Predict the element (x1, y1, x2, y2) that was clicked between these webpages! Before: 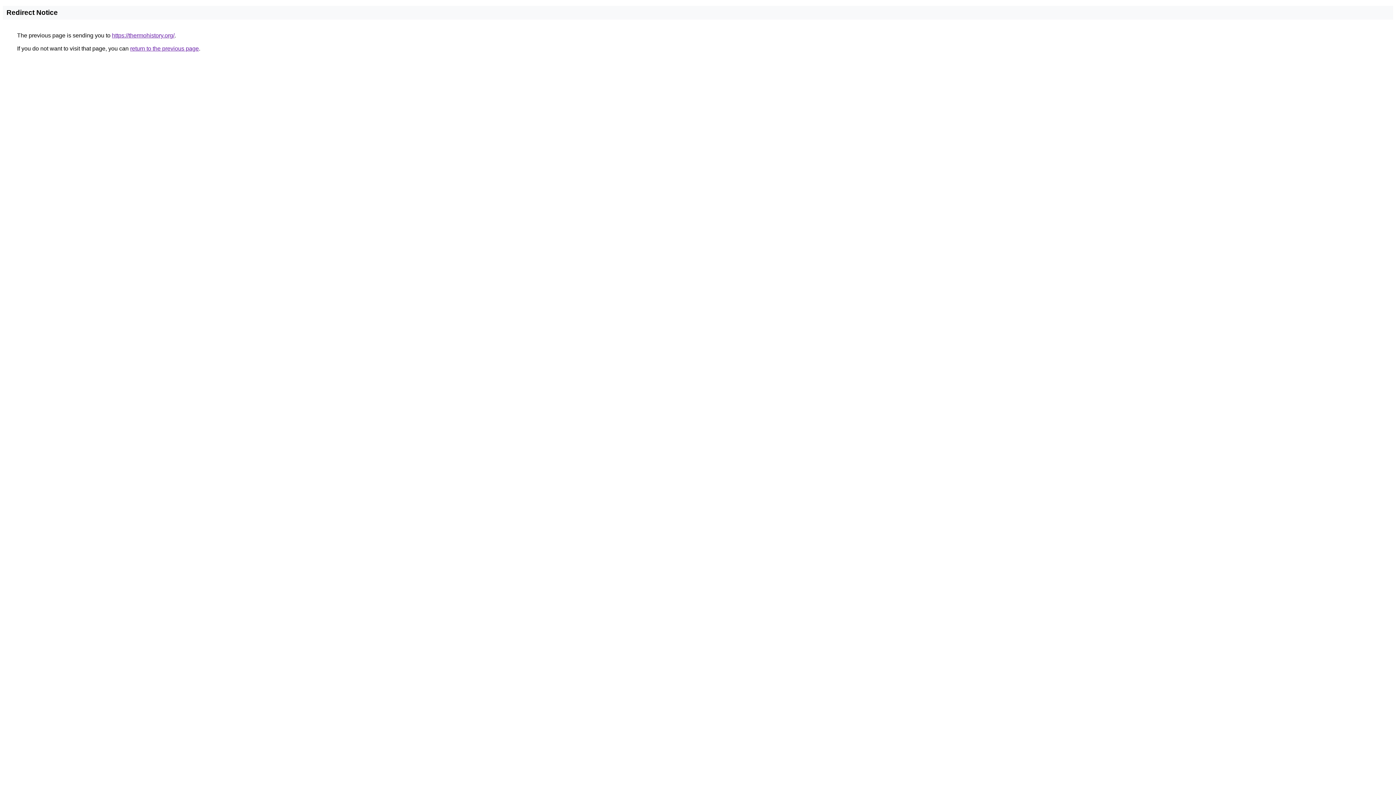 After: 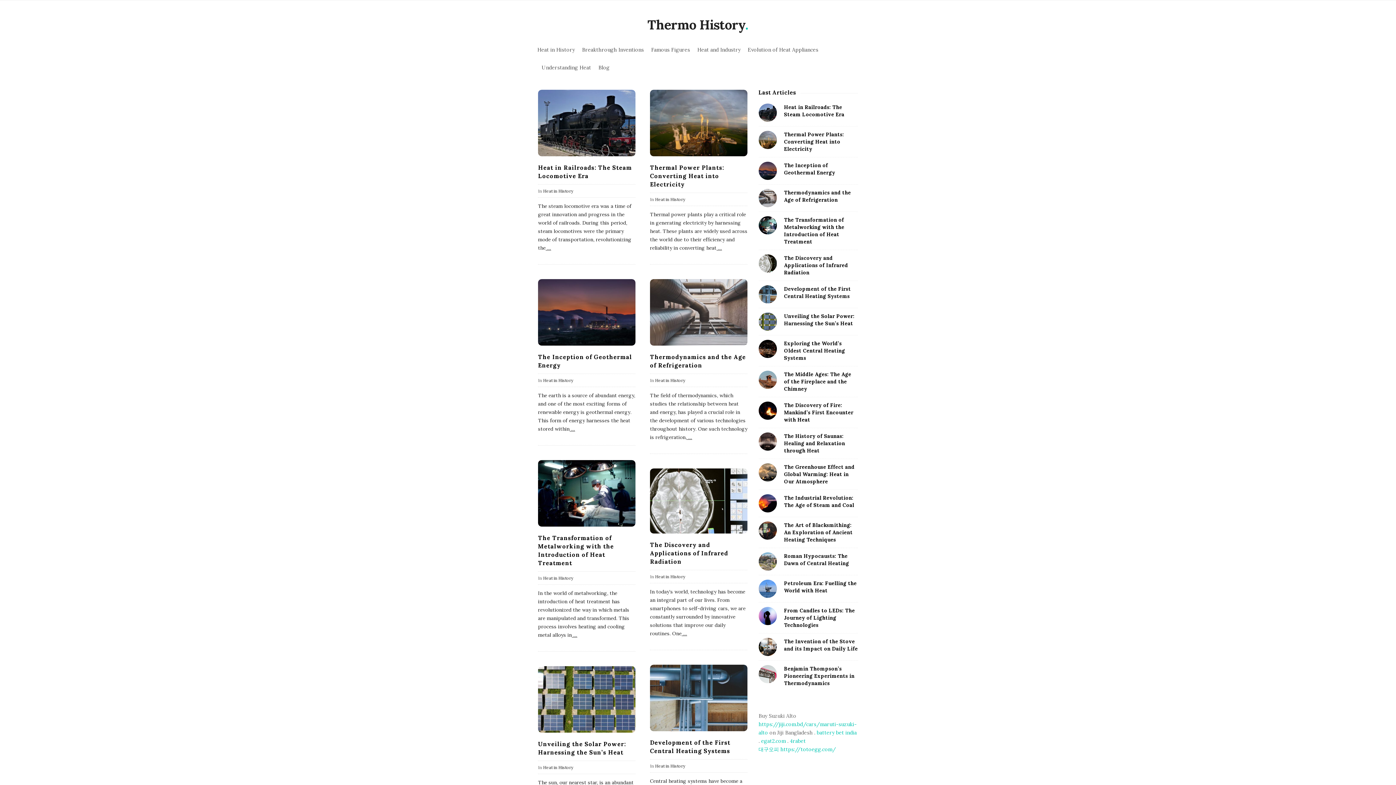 Action: label: https://thermohistory.org/ bbox: (112, 32, 174, 38)